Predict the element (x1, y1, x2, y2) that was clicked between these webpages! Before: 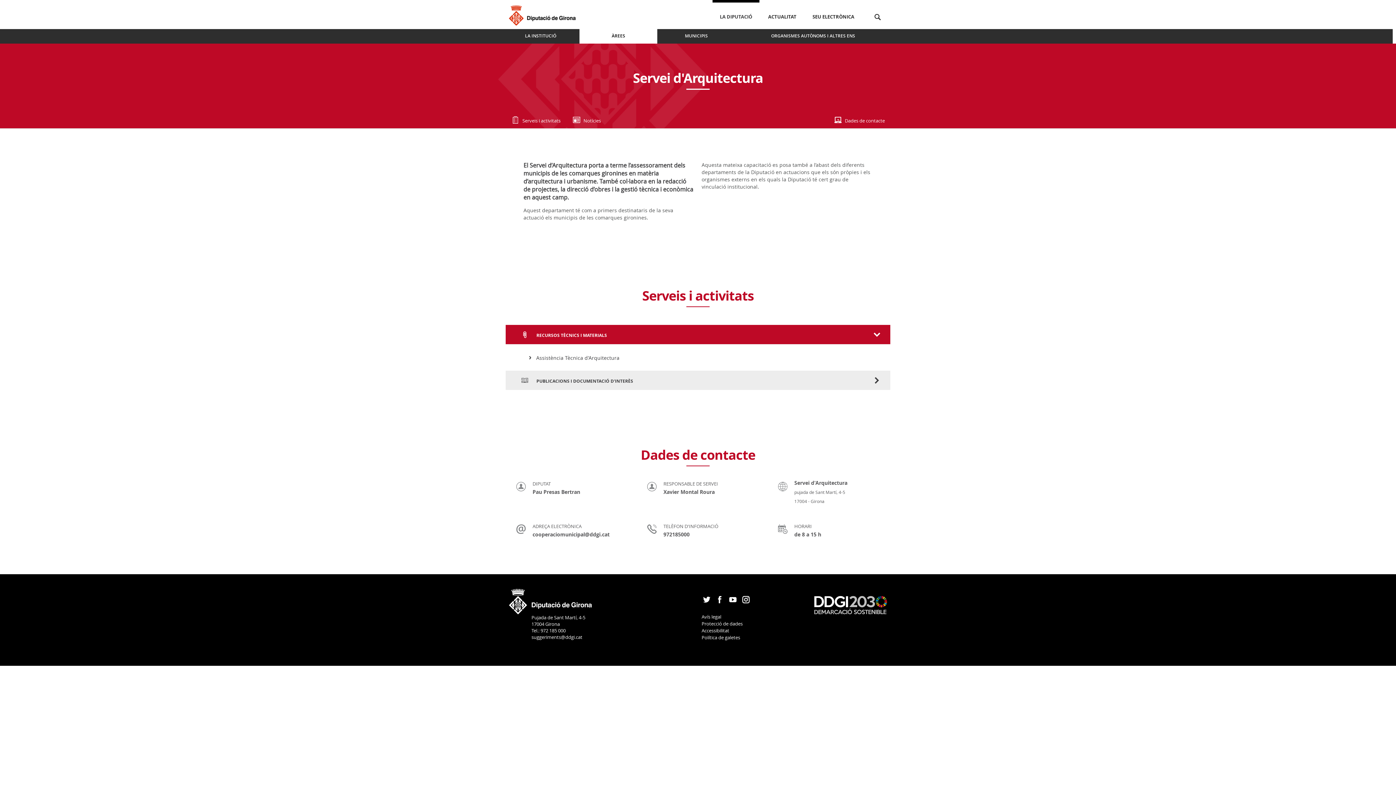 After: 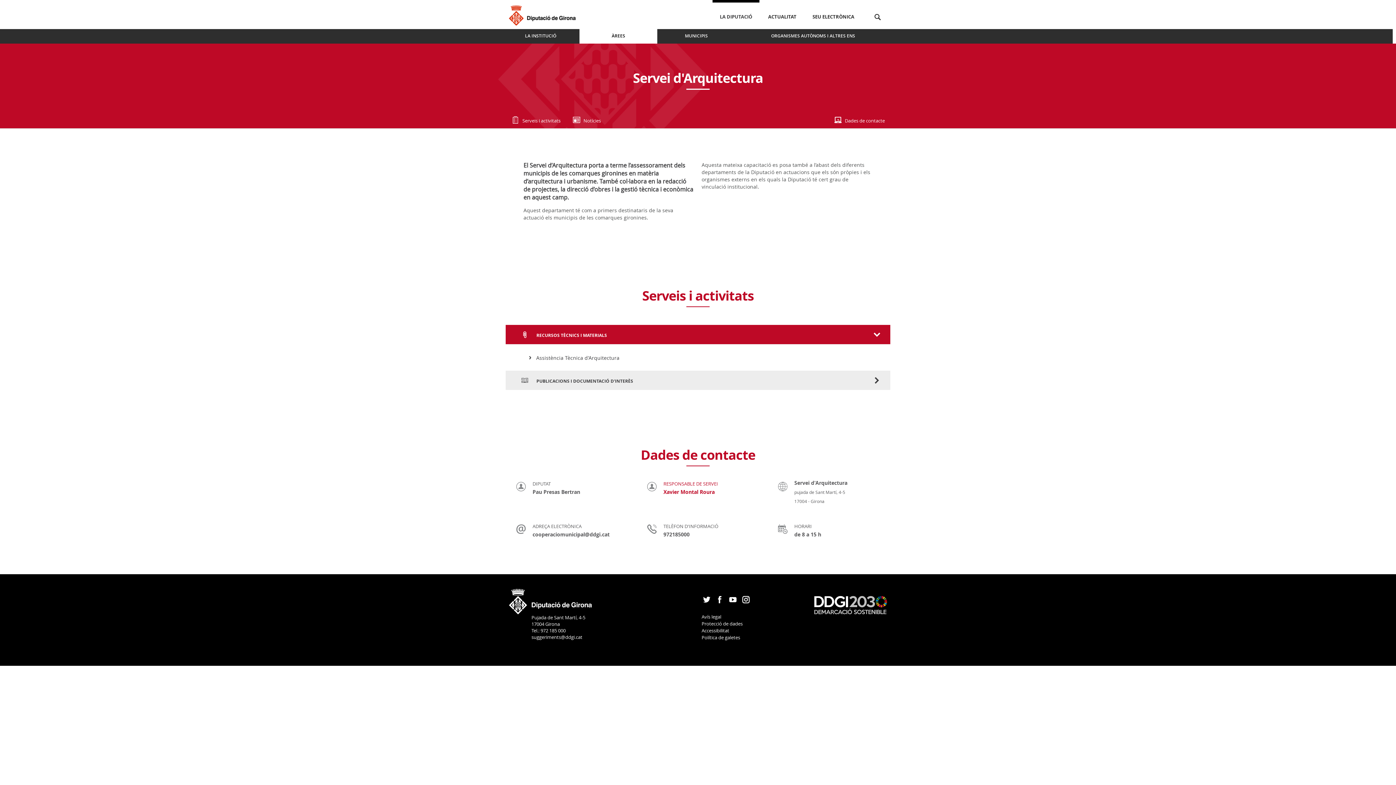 Action: bbox: (636, 473, 760, 502) label: RESPONSABLE DE SERVEI
Xavier Montal Roura